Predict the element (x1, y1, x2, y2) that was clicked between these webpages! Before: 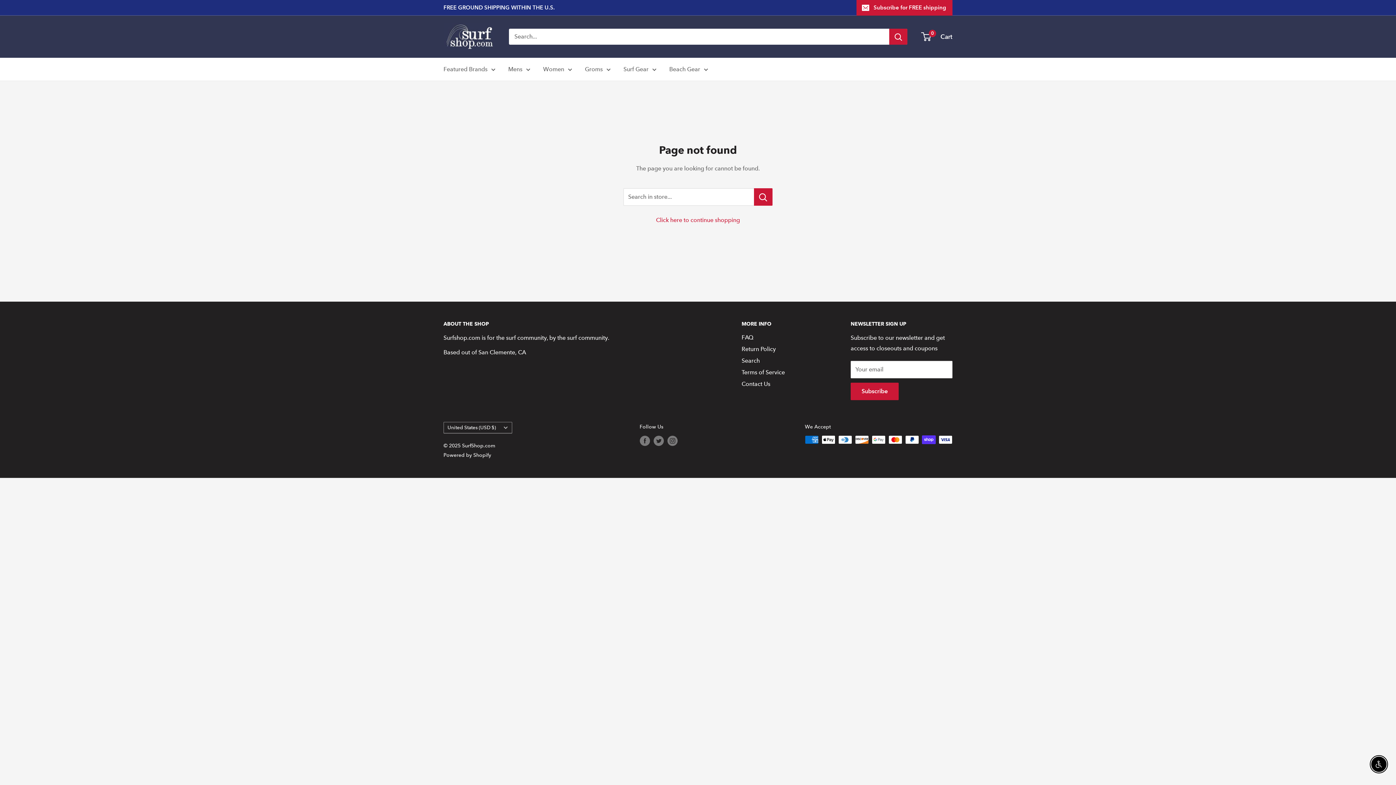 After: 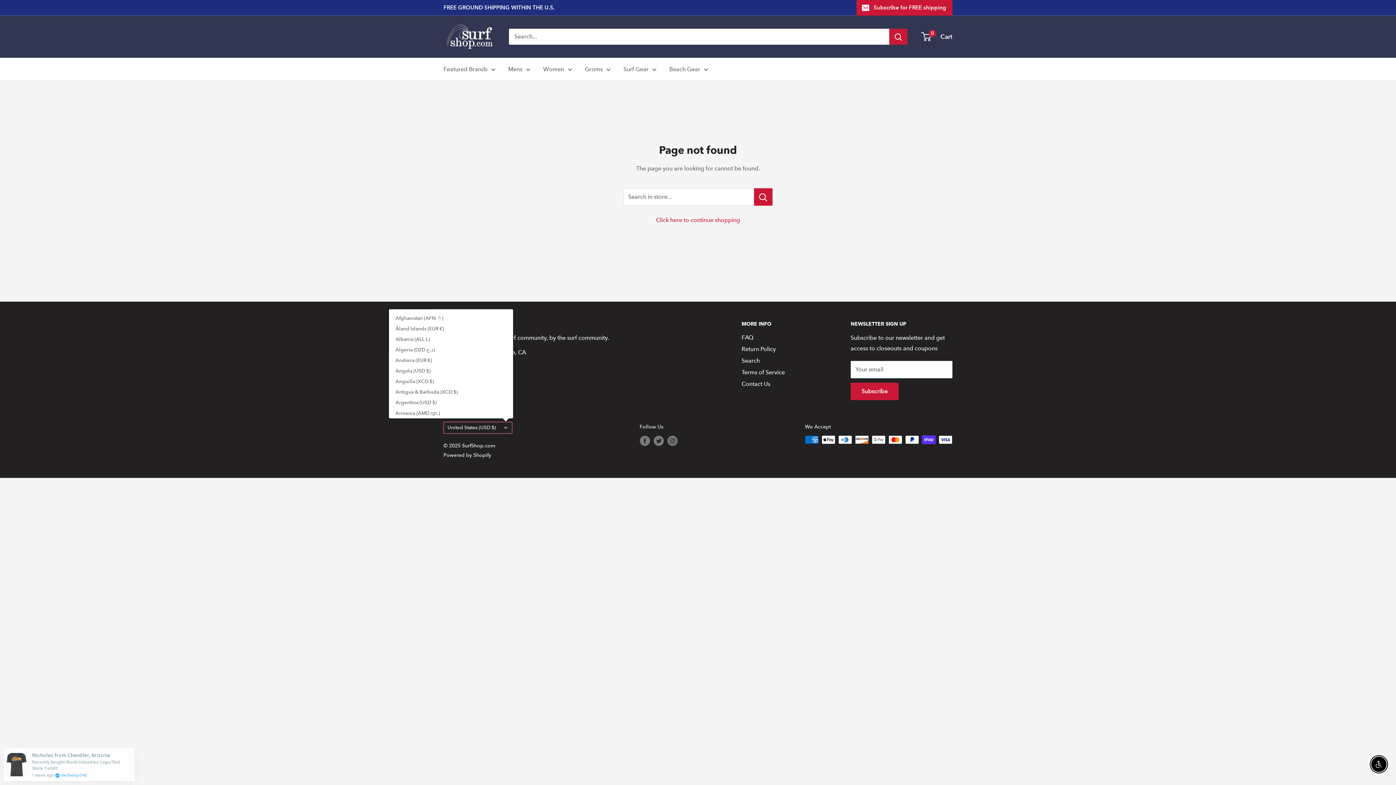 Action: bbox: (443, 422, 512, 433) label: United States (USD $)